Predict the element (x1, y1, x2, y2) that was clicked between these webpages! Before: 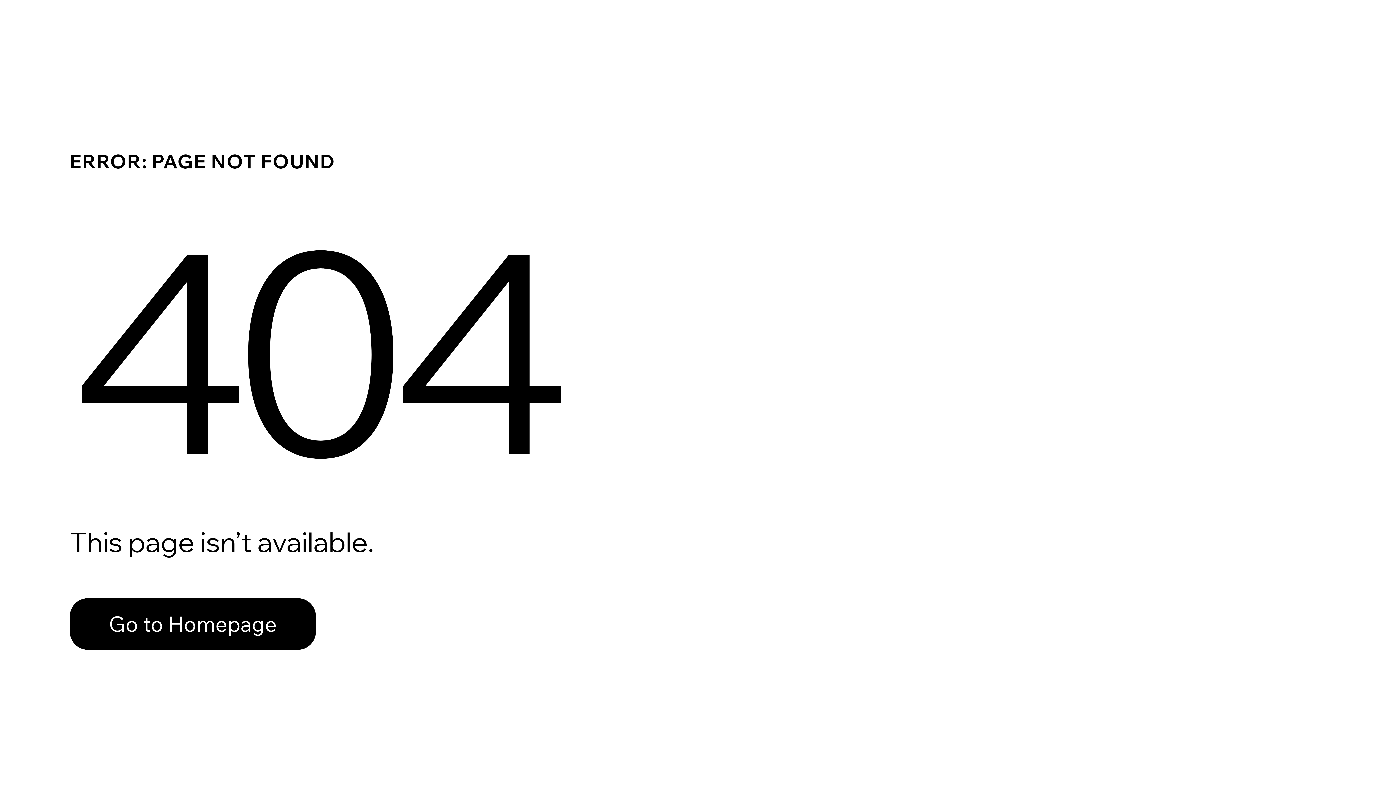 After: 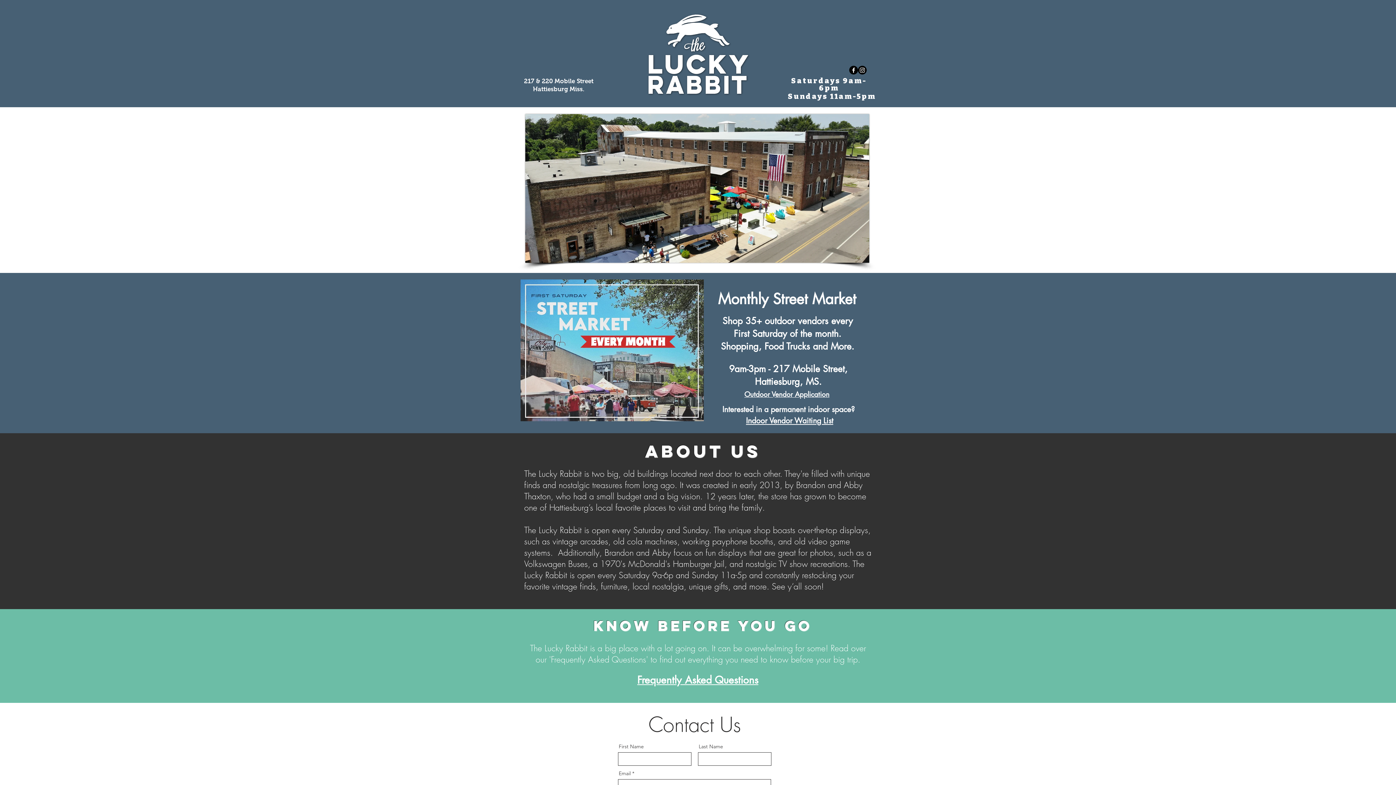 Action: label: Go to Homepage bbox: (69, 598, 316, 650)